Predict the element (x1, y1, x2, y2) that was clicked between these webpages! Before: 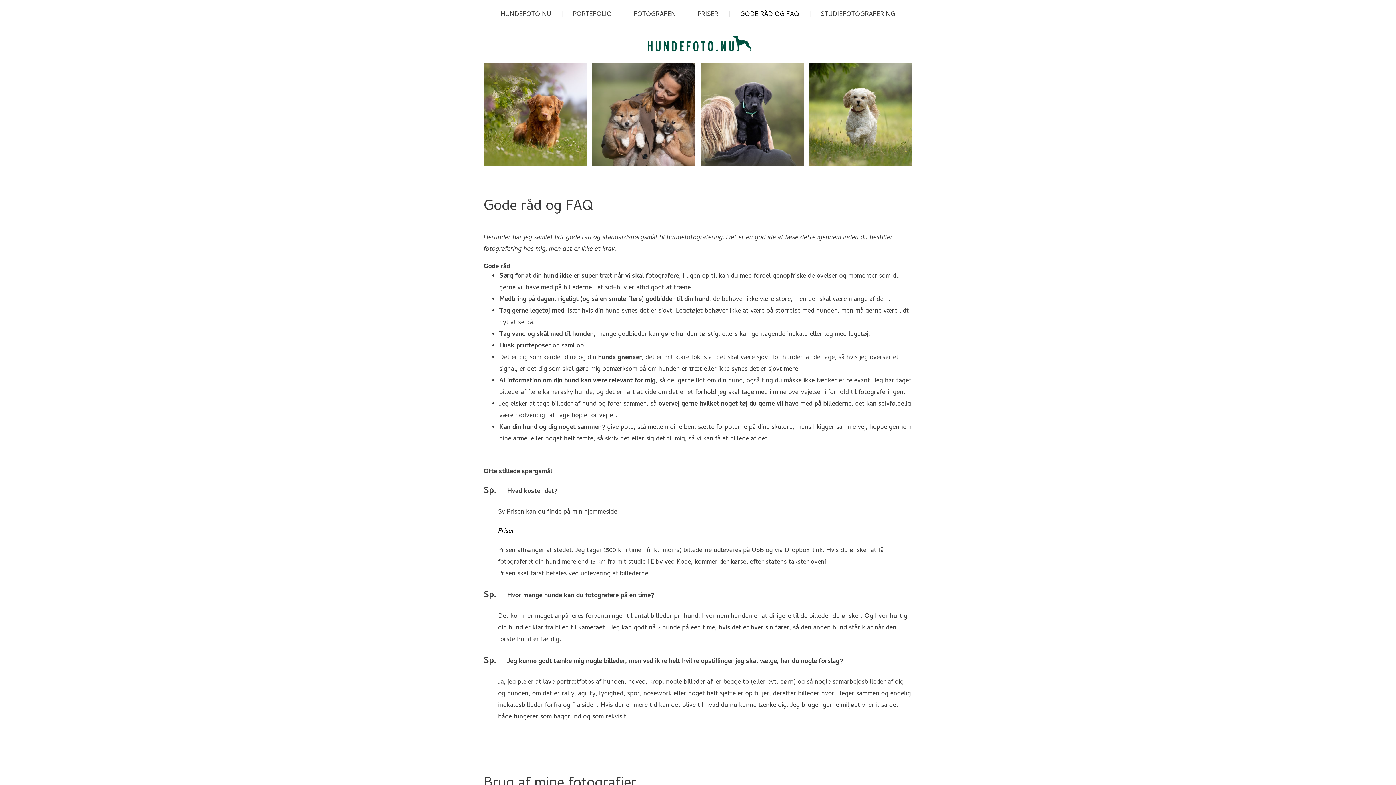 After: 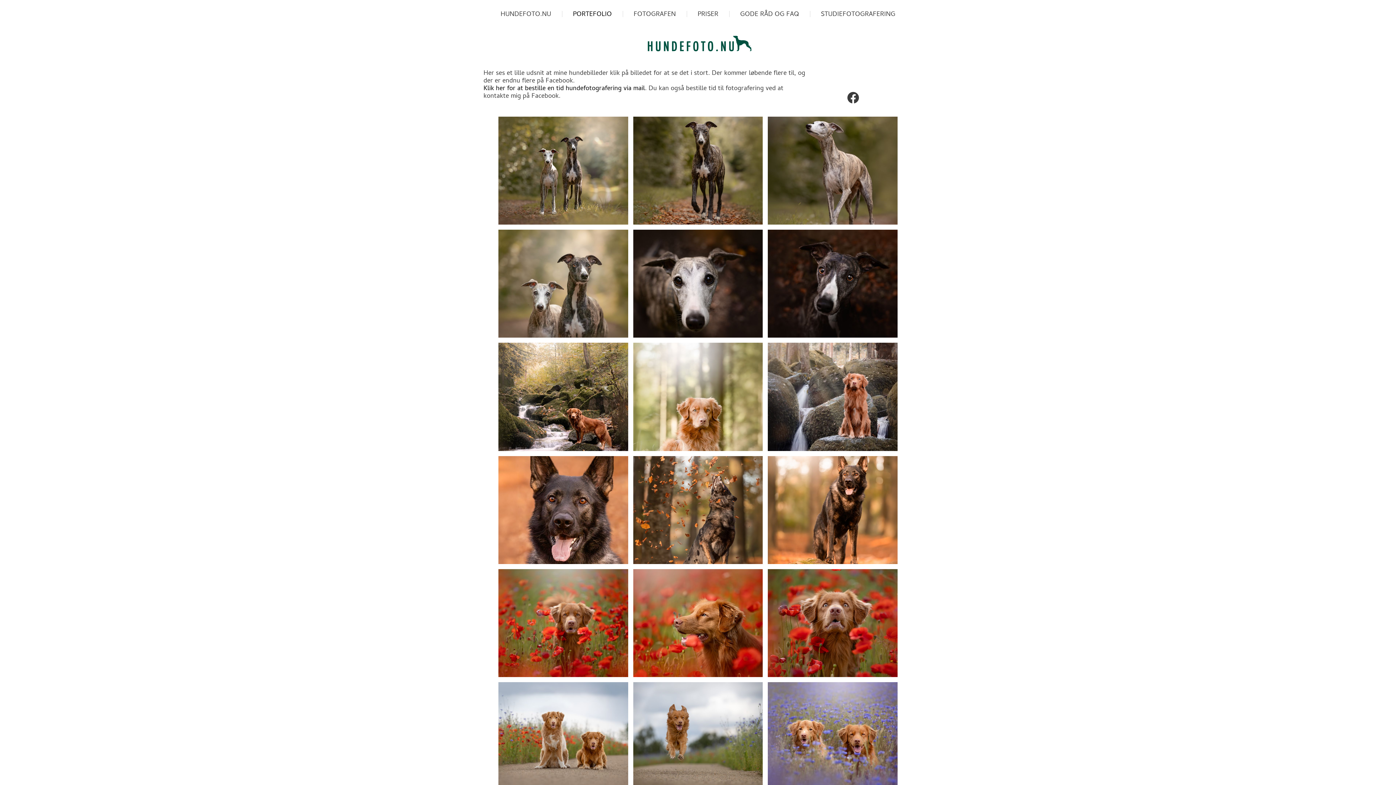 Action: label: PORTEFOLIO bbox: (569, 10, 615, 18)